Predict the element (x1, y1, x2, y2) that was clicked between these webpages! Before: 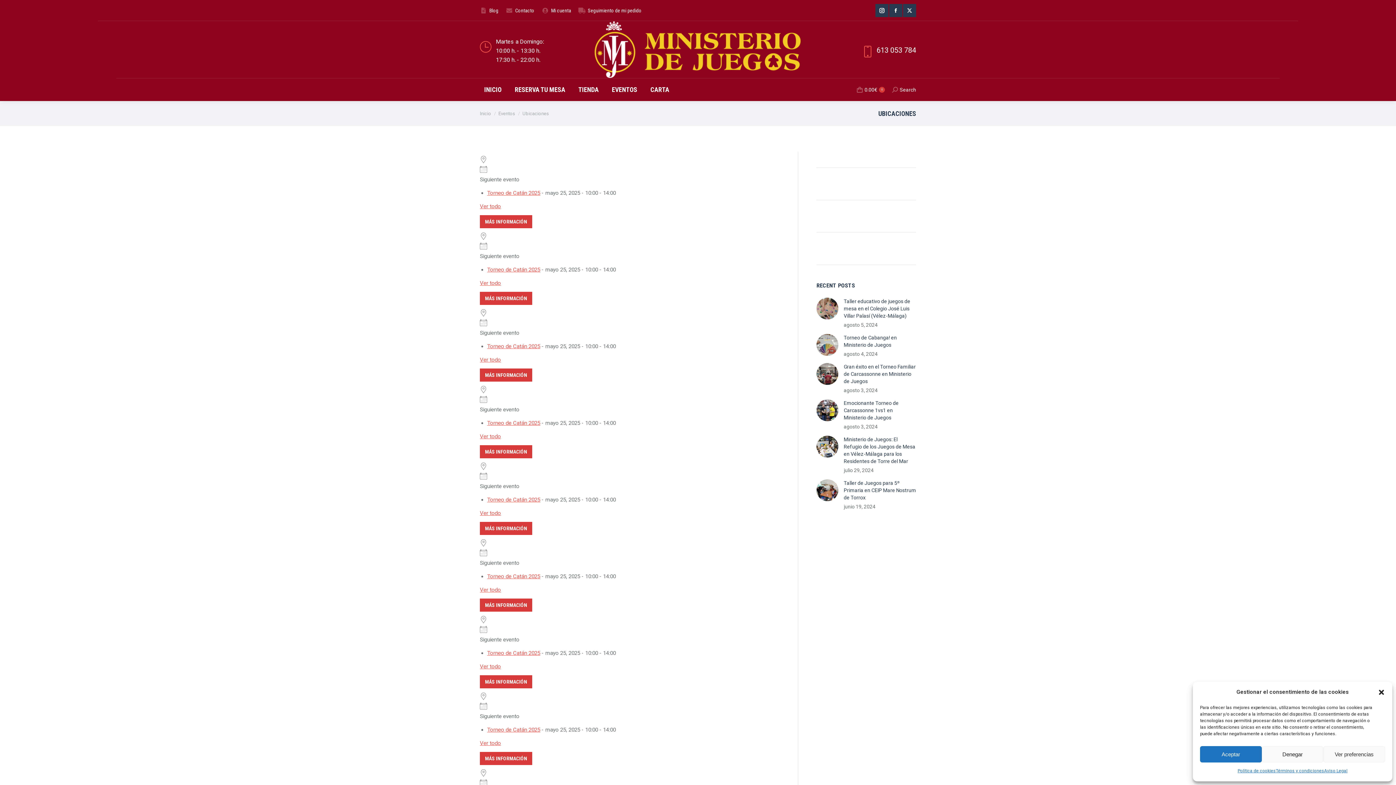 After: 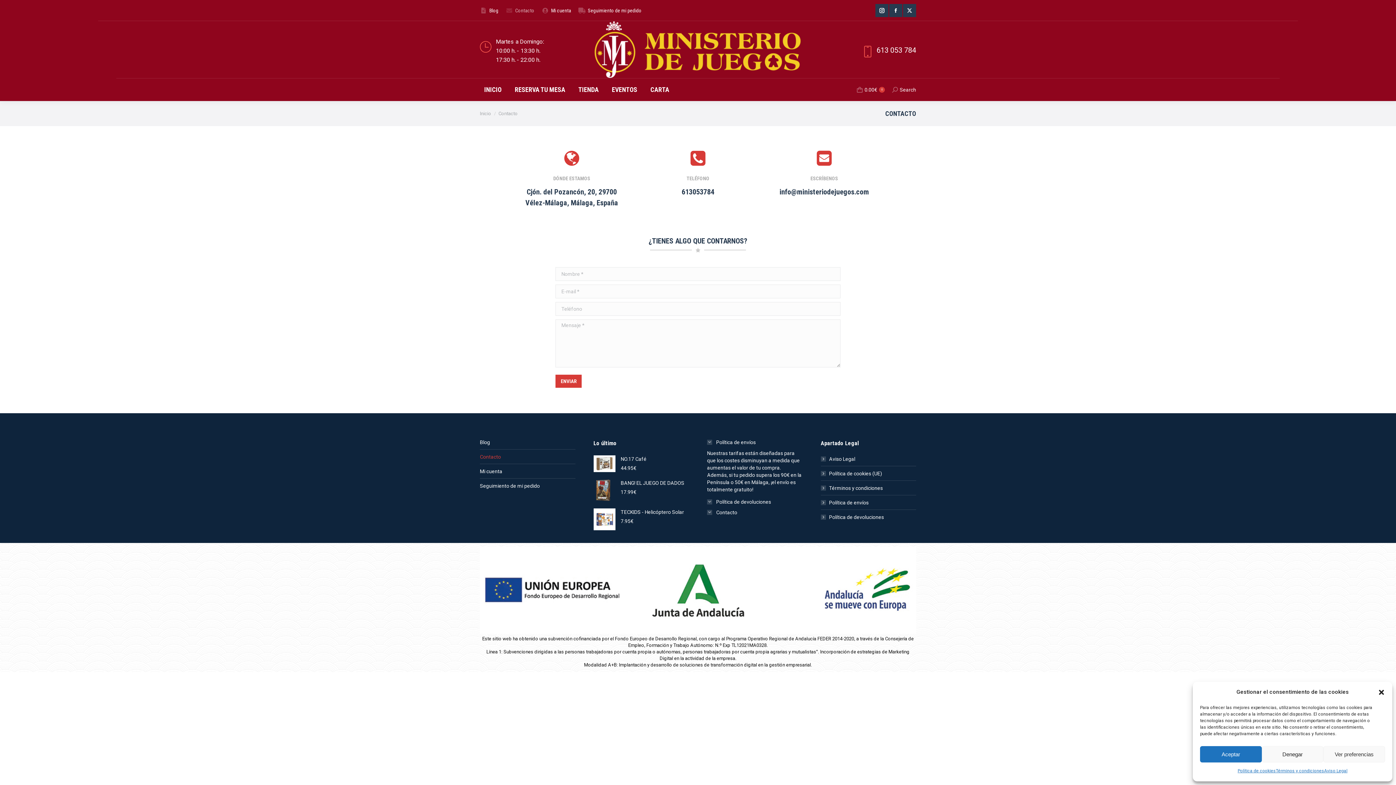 Action: label: Contacto bbox: (505, 6, 534, 14)